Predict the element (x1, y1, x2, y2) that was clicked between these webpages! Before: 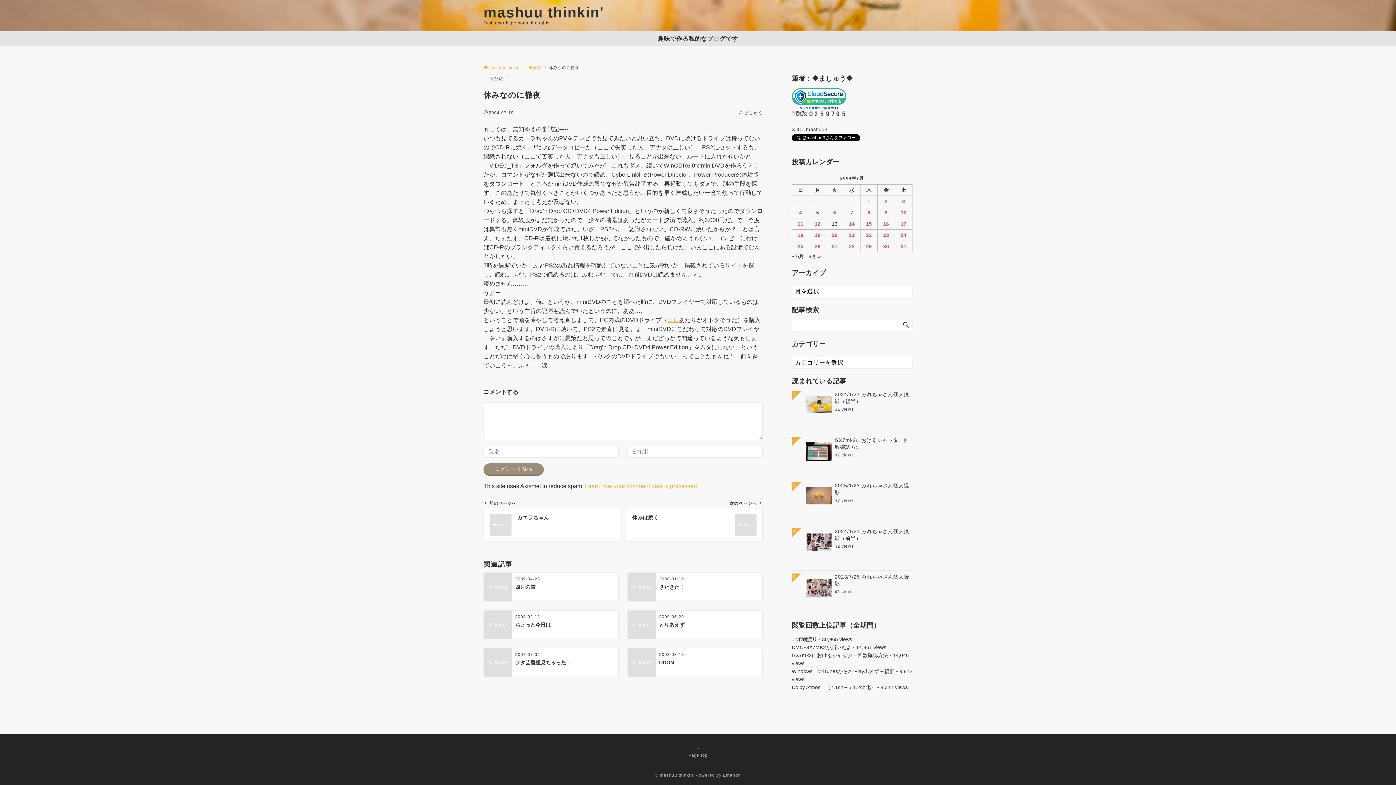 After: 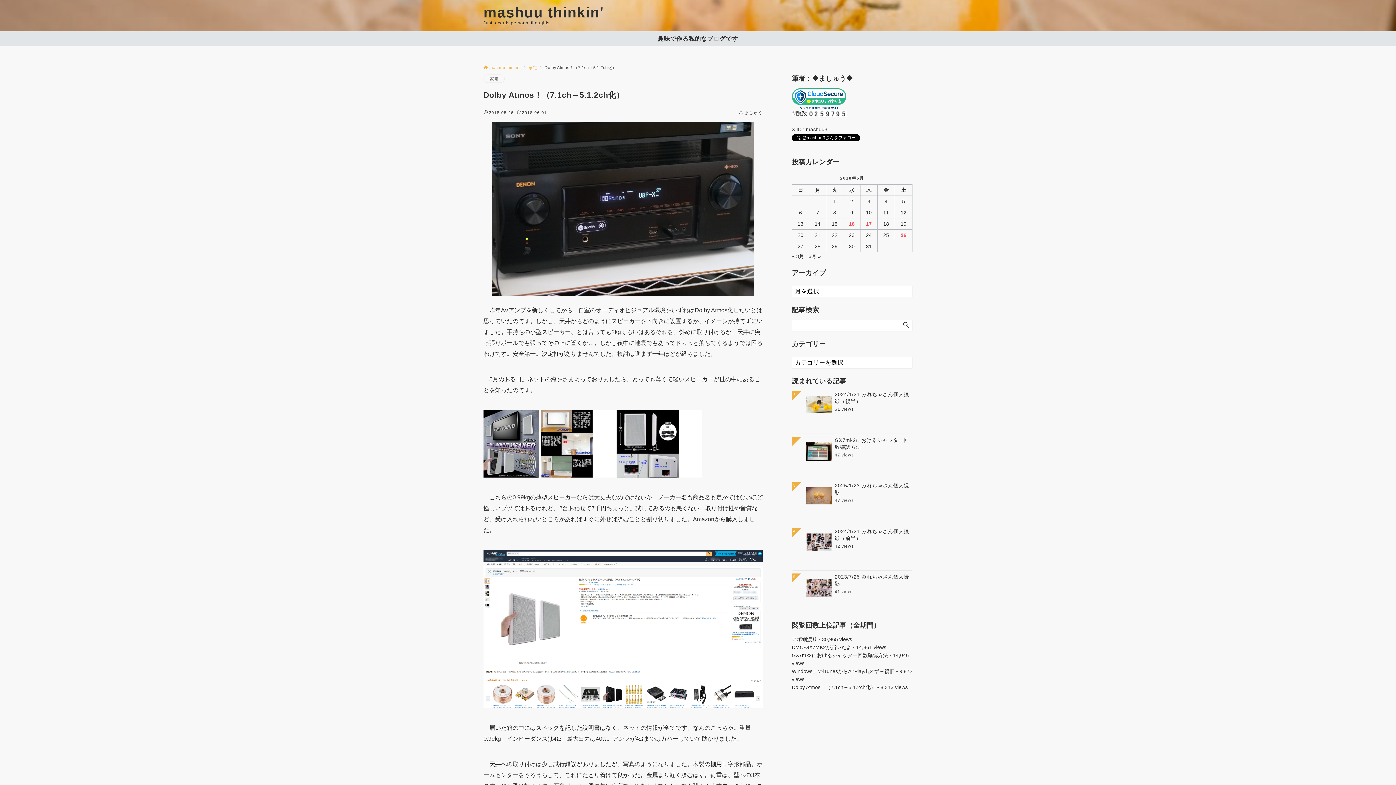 Action: bbox: (792, 684, 876, 690) label: Dolby Atmos！（7.1ch→5.1.2ch化）